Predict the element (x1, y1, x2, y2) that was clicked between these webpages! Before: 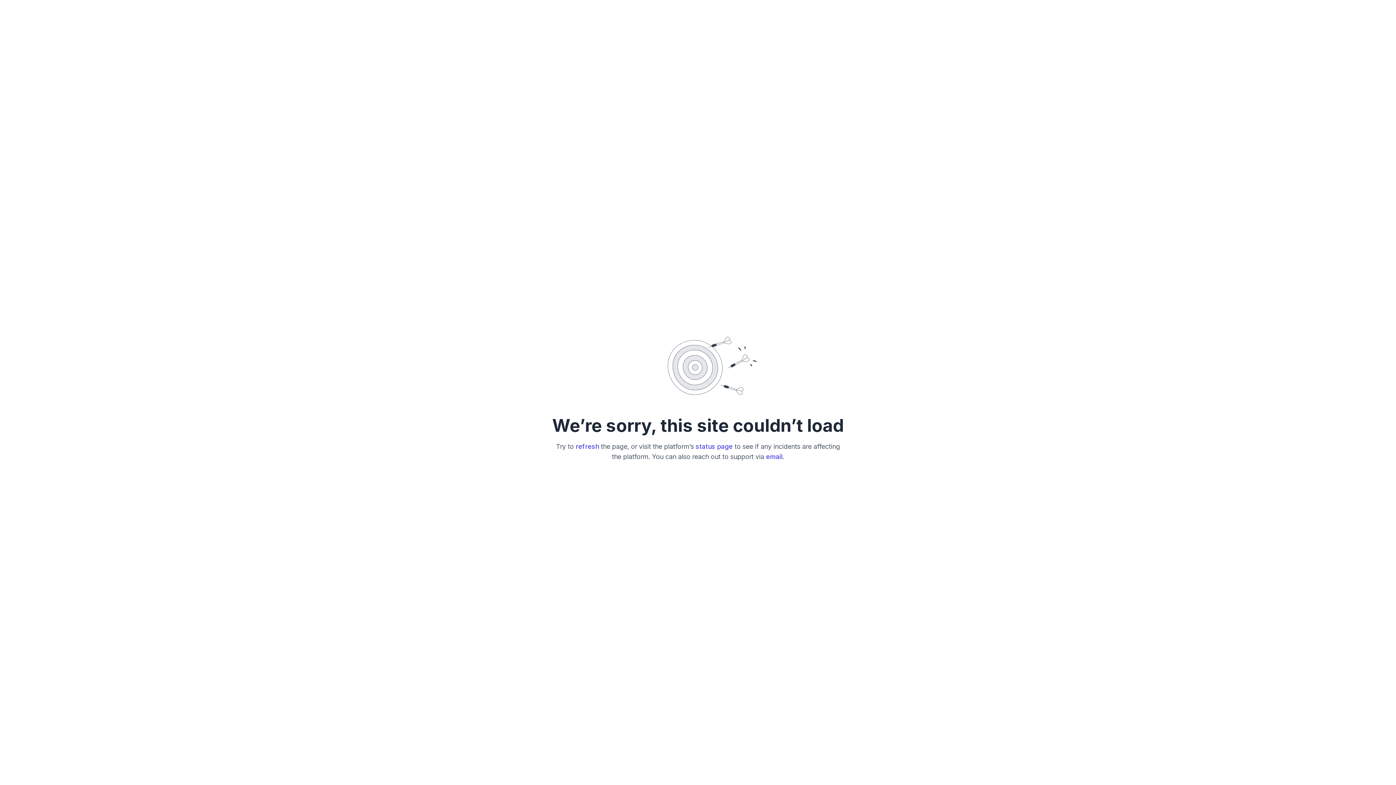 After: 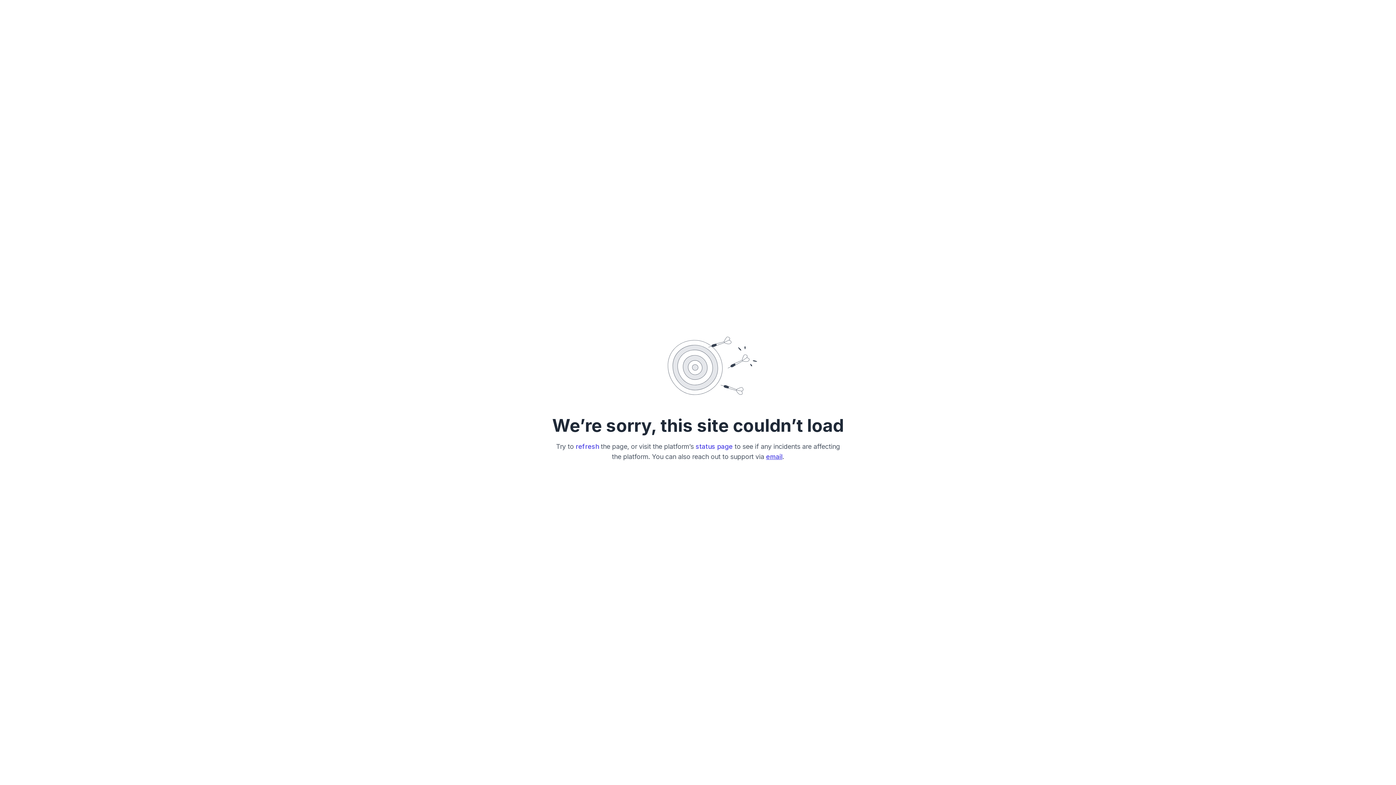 Action: label: email bbox: (766, 452, 782, 460)